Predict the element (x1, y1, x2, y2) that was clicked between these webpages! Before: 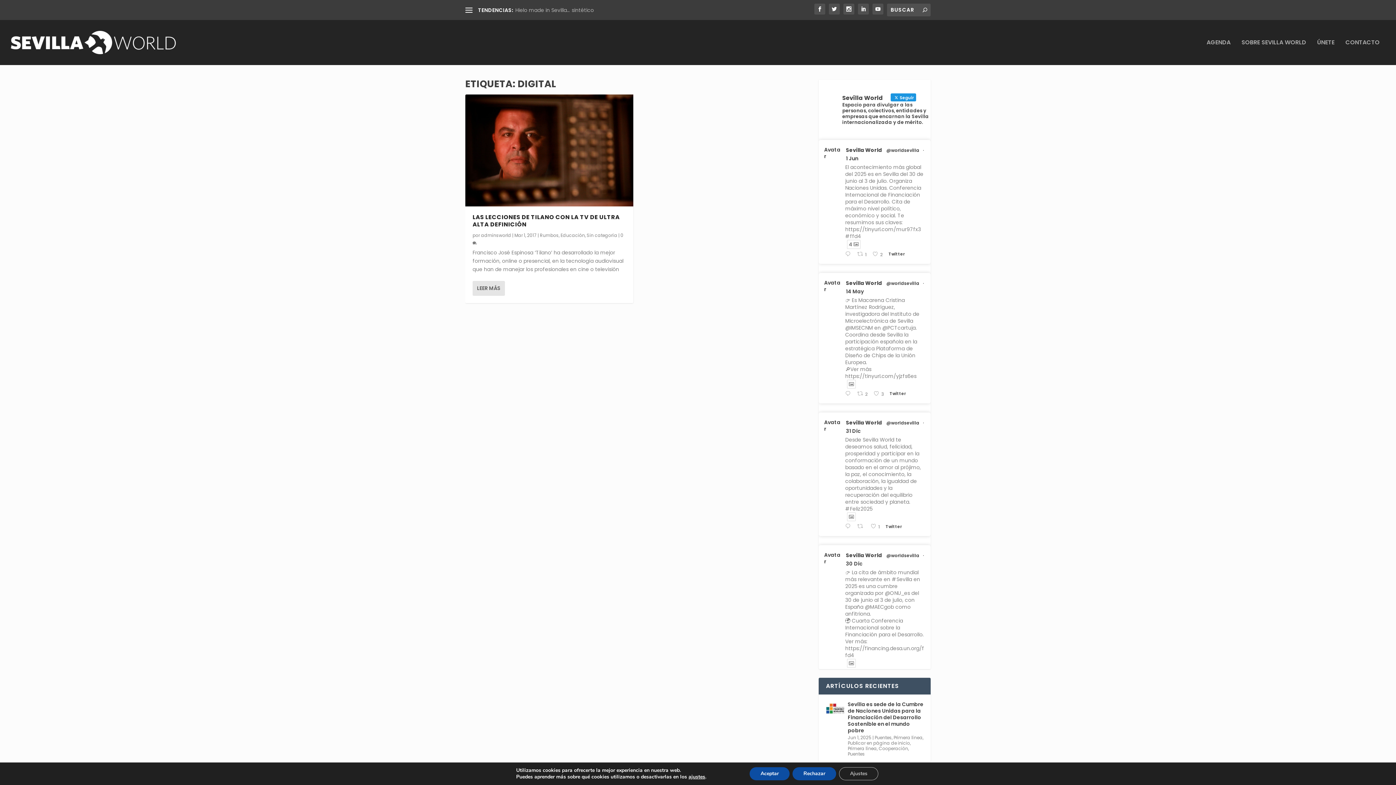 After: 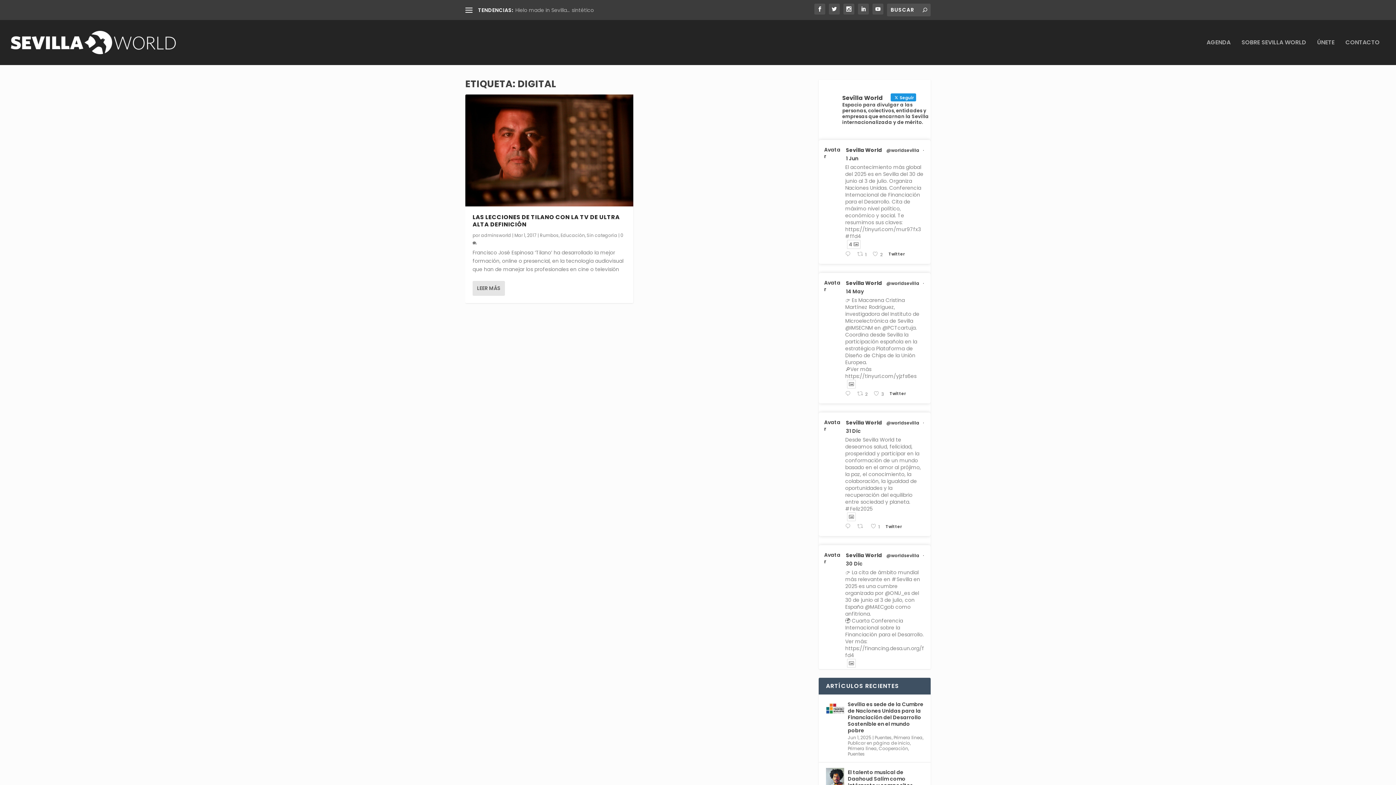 Action: bbox: (755, 767, 796, 780) label: Aceptar